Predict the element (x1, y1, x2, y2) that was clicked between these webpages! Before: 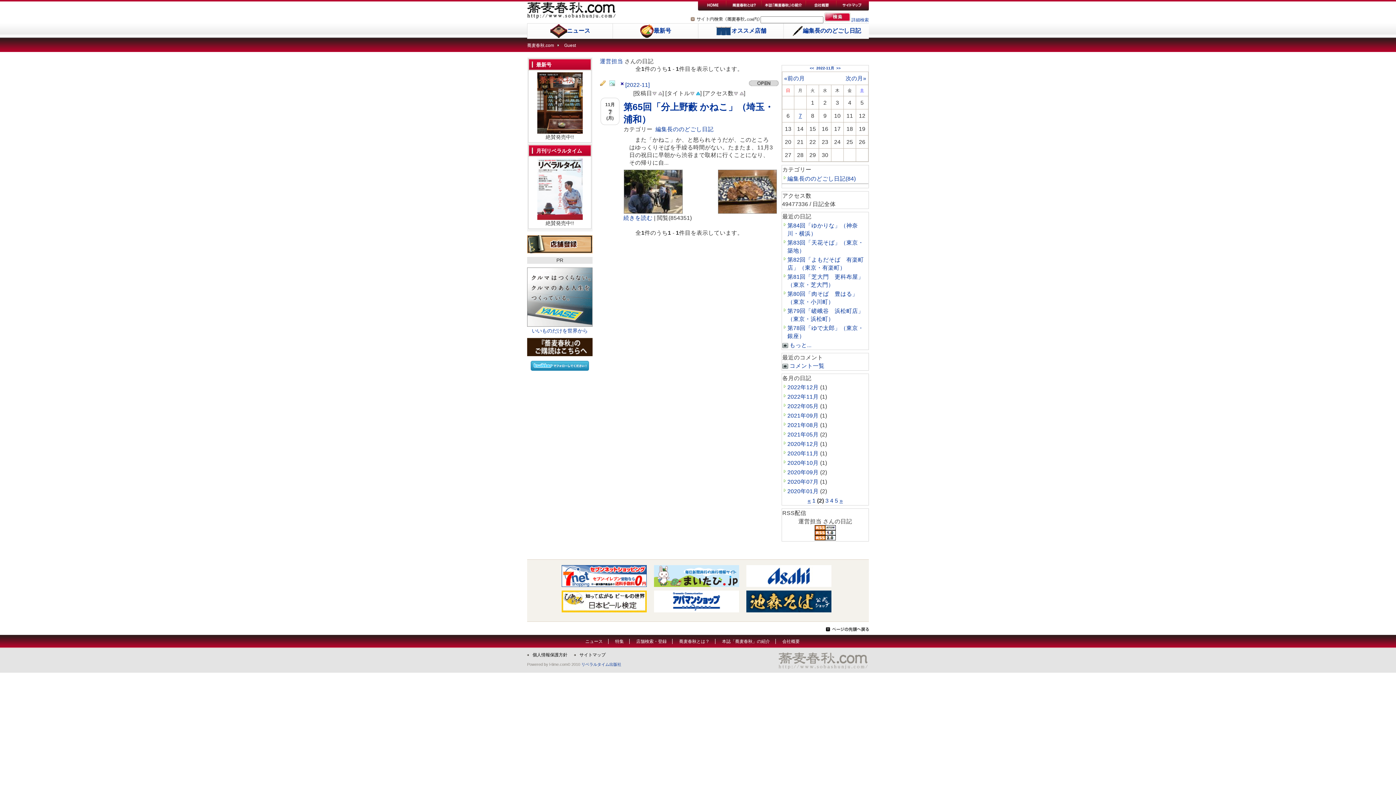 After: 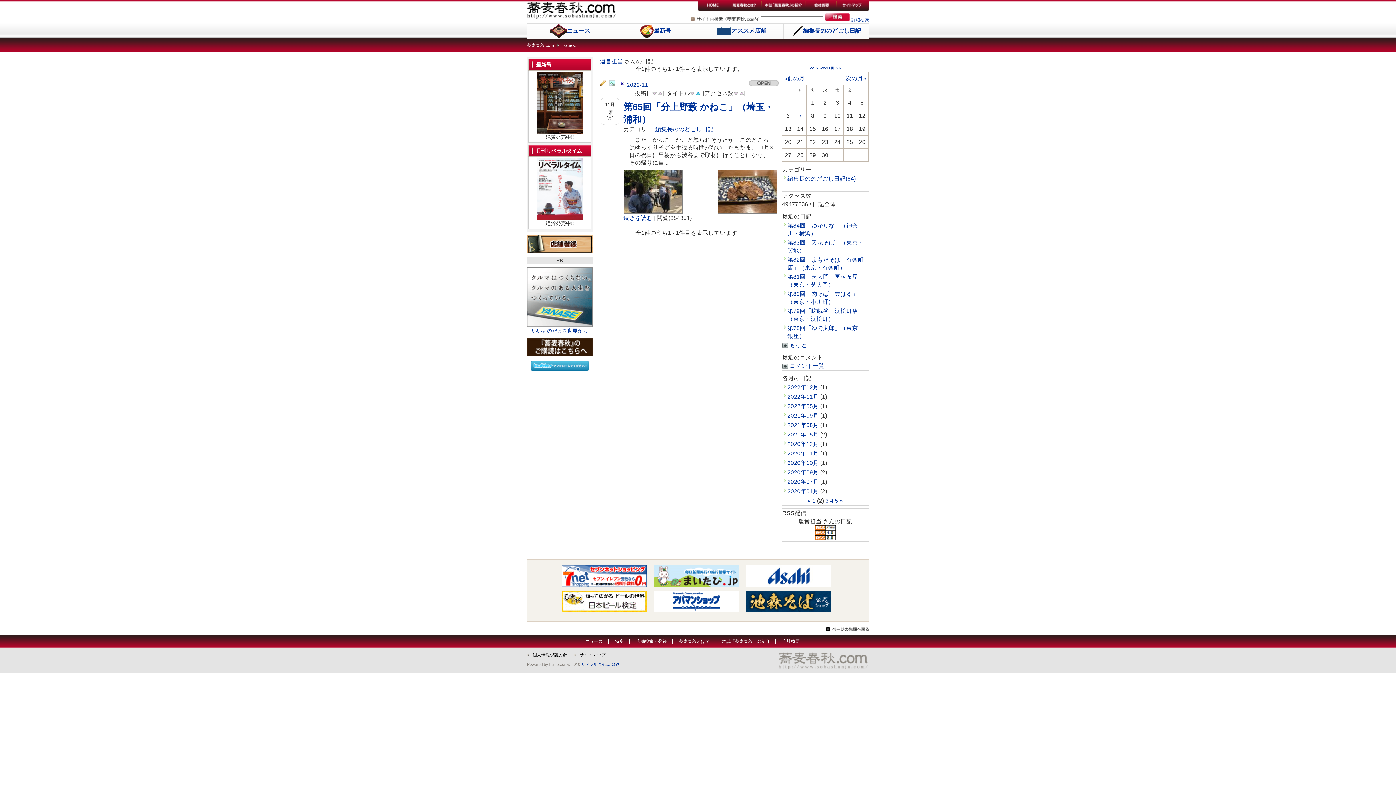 Action: bbox: (826, 626, 869, 630)